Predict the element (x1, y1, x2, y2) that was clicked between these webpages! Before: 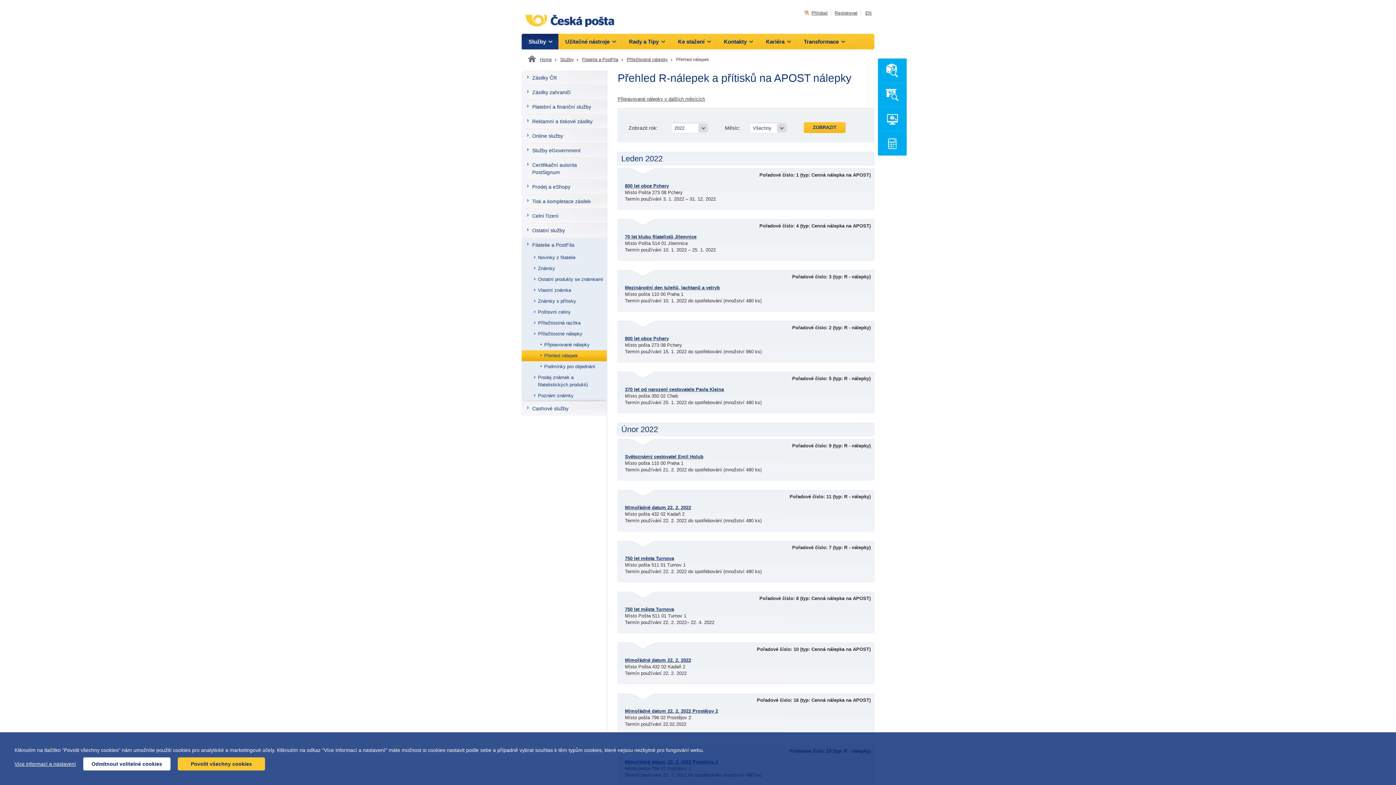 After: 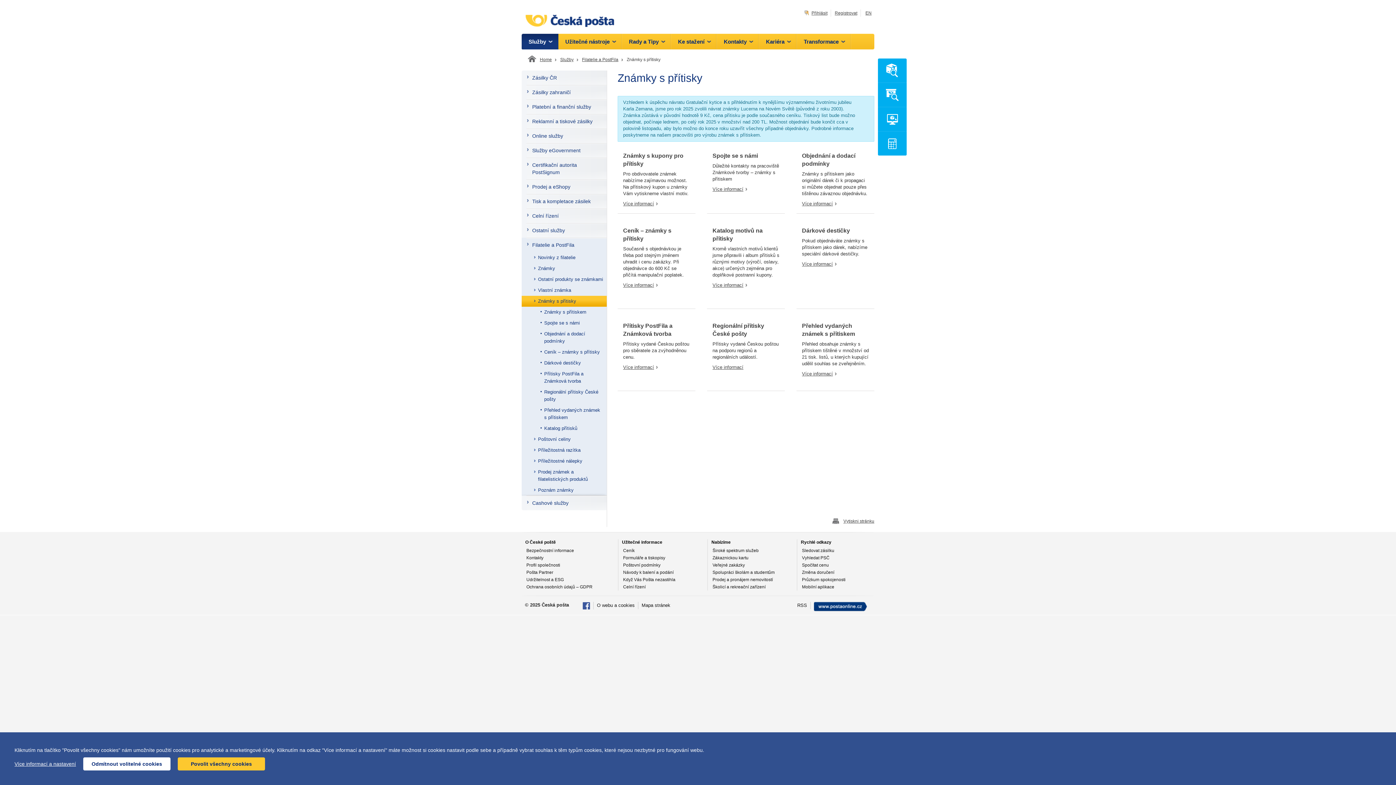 Action: label: Známky s přítisky bbox: (521, 296, 606, 306)